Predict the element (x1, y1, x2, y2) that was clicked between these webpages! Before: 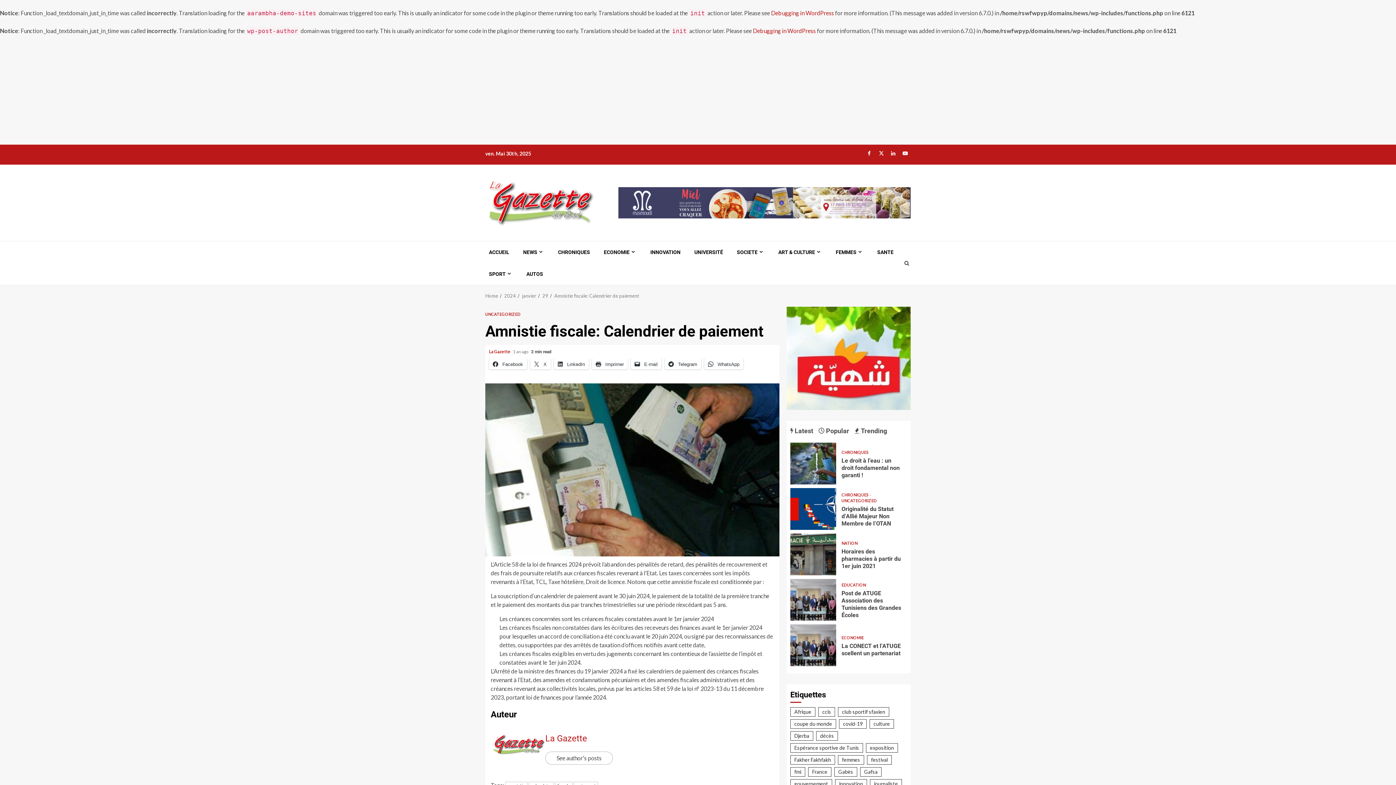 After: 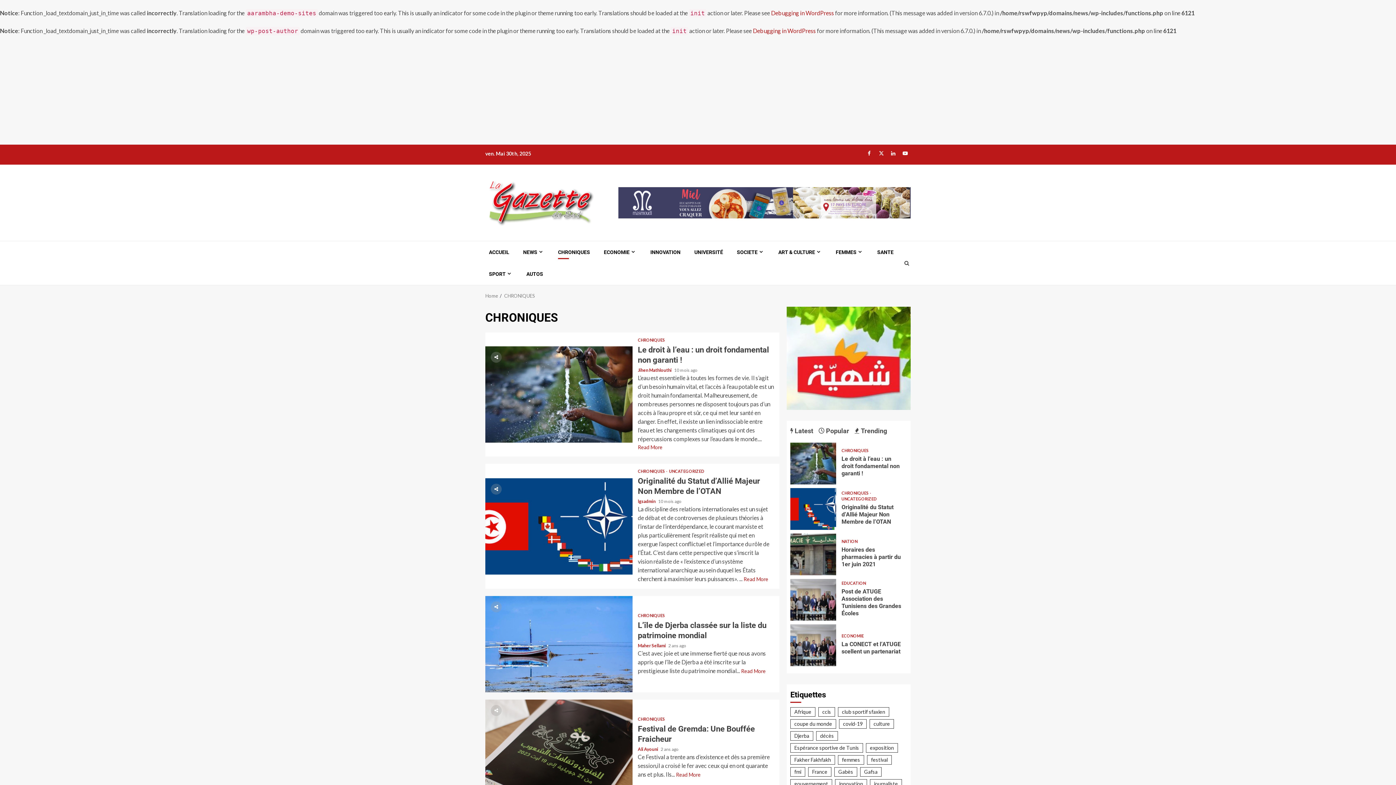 Action: bbox: (841, 492, 871, 496) label: CHRONIQUES 